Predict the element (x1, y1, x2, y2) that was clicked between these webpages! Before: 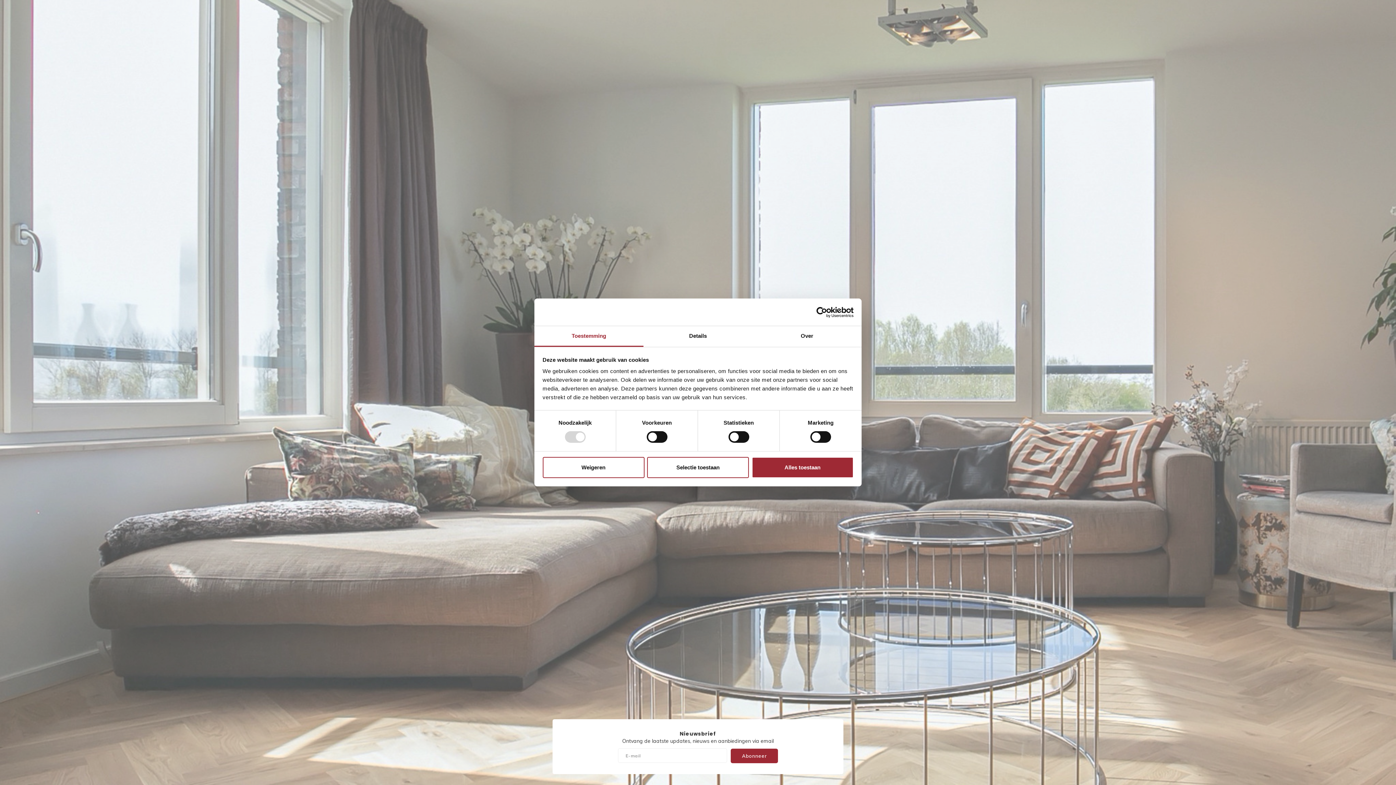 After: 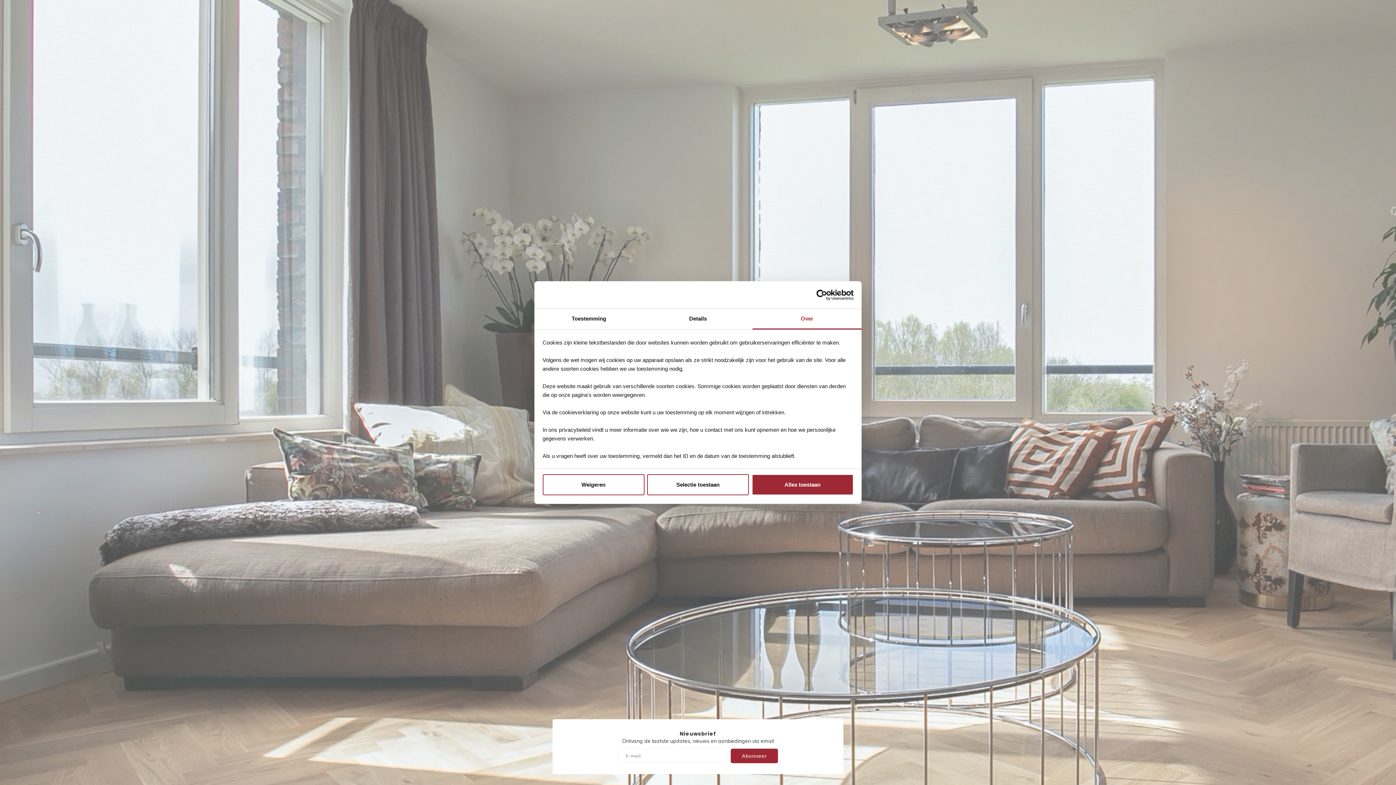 Action: bbox: (752, 326, 861, 347) label: Over